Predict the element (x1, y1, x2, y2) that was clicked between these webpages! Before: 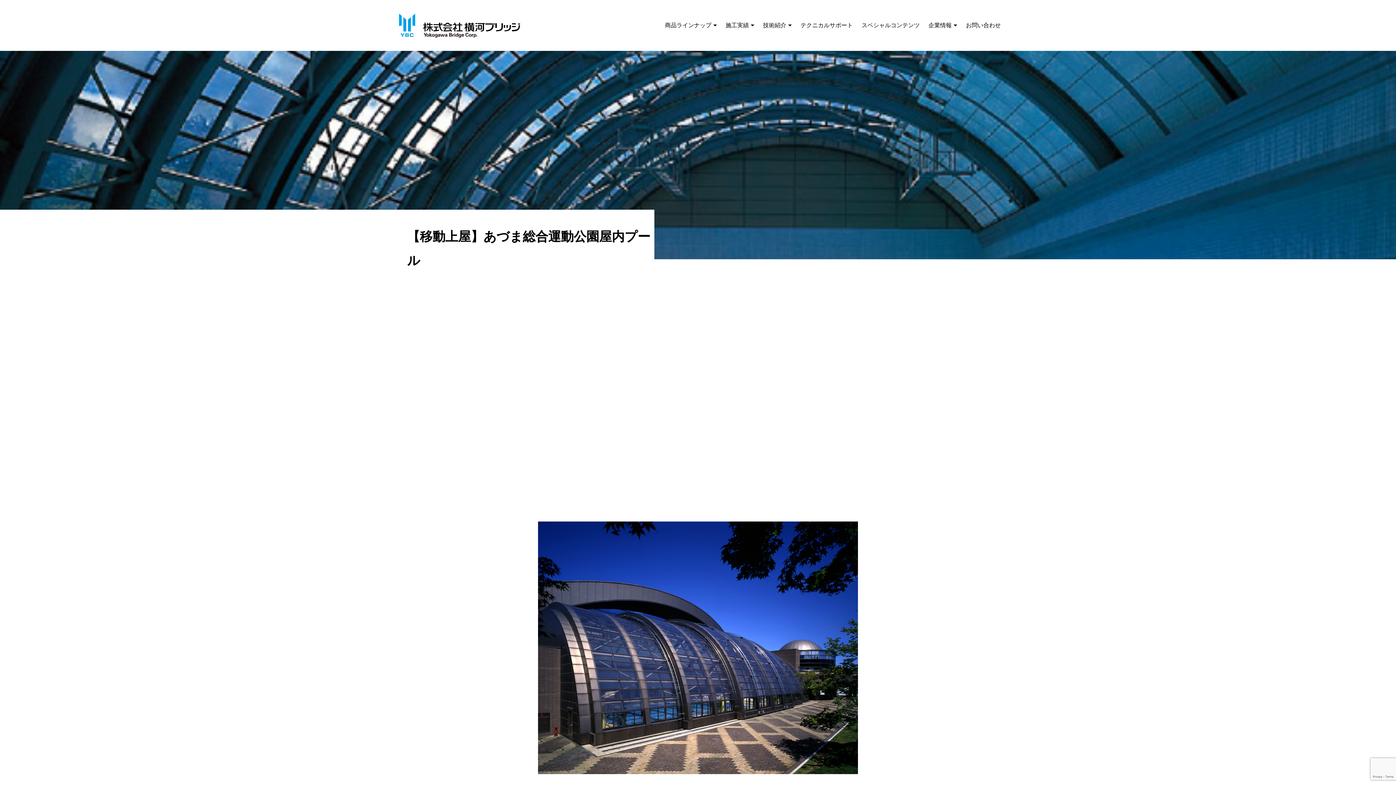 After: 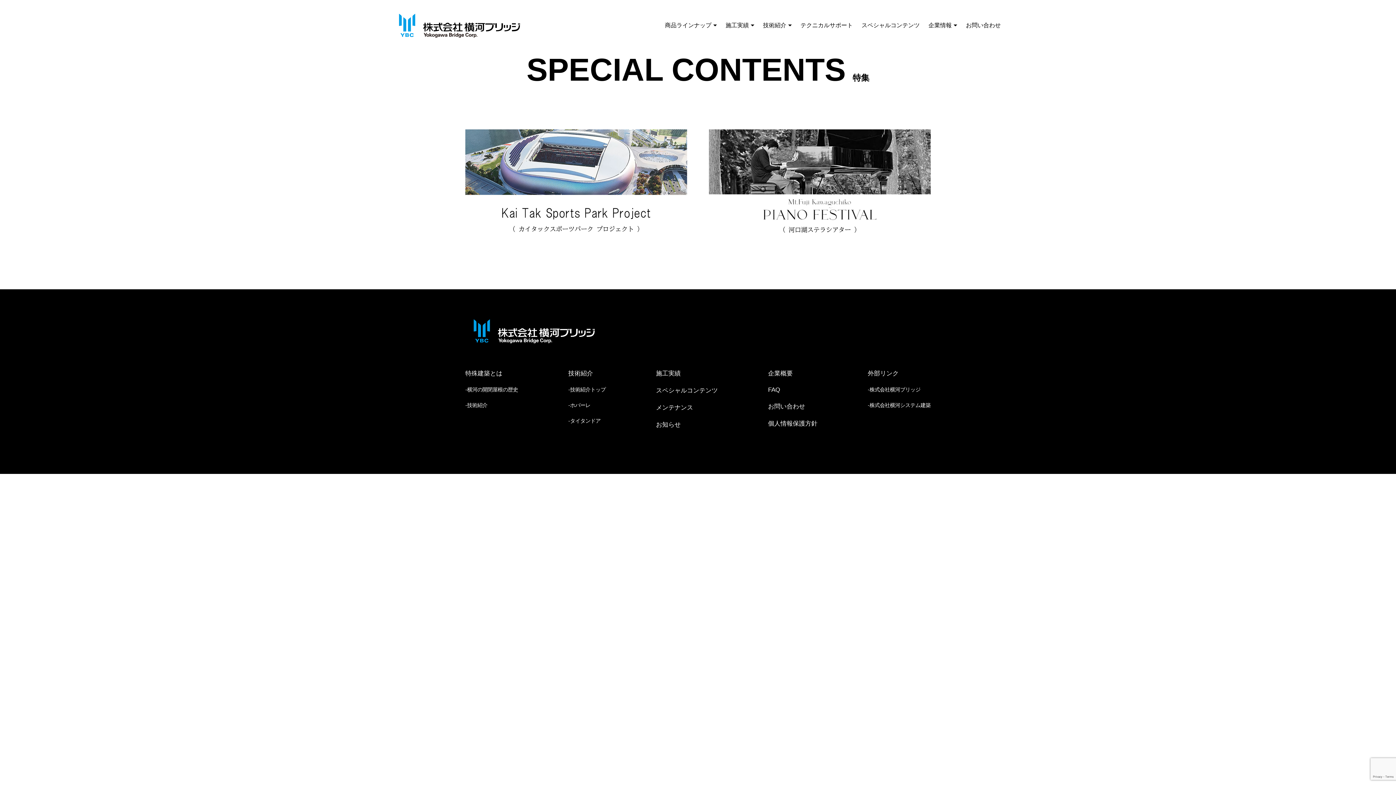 Action: label: 企業情報 bbox: (928, 21, 957, 29)